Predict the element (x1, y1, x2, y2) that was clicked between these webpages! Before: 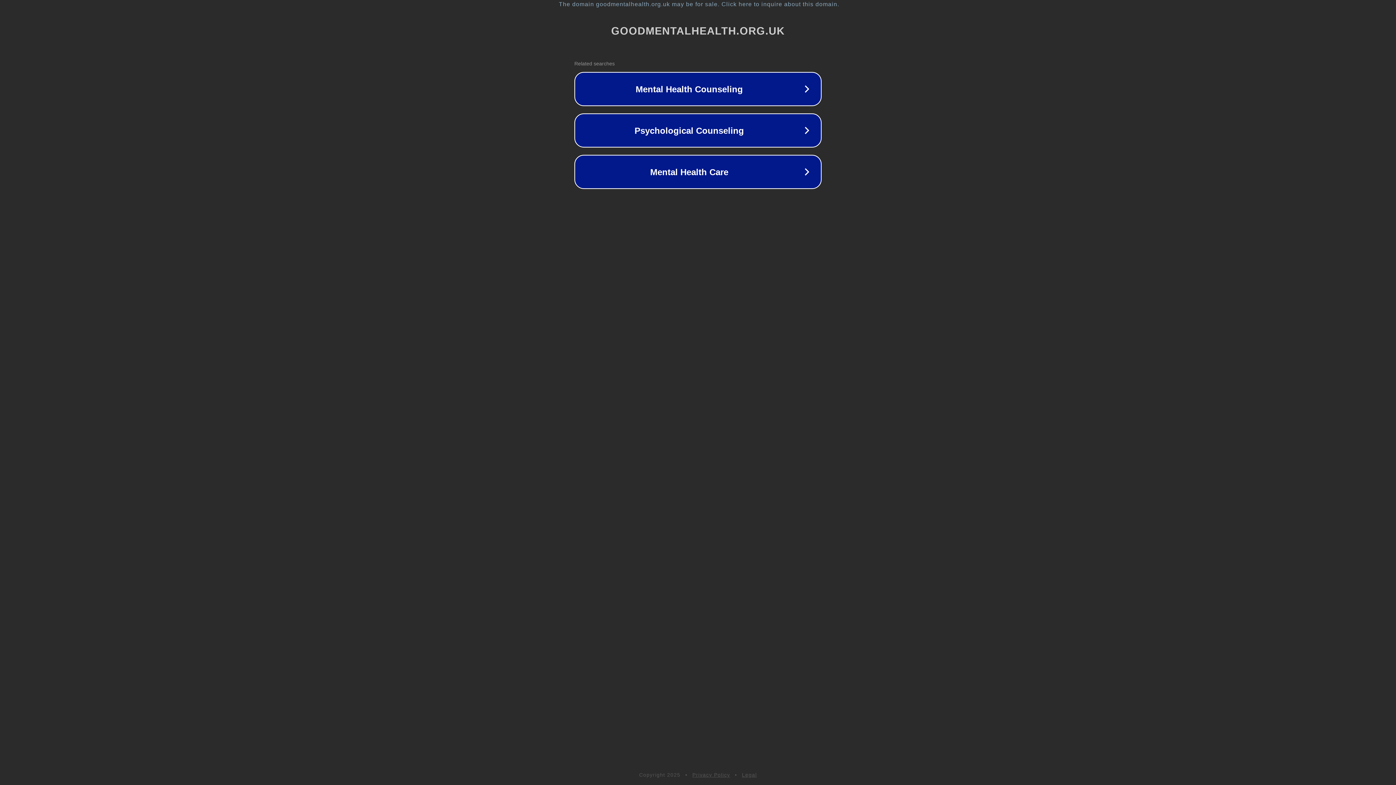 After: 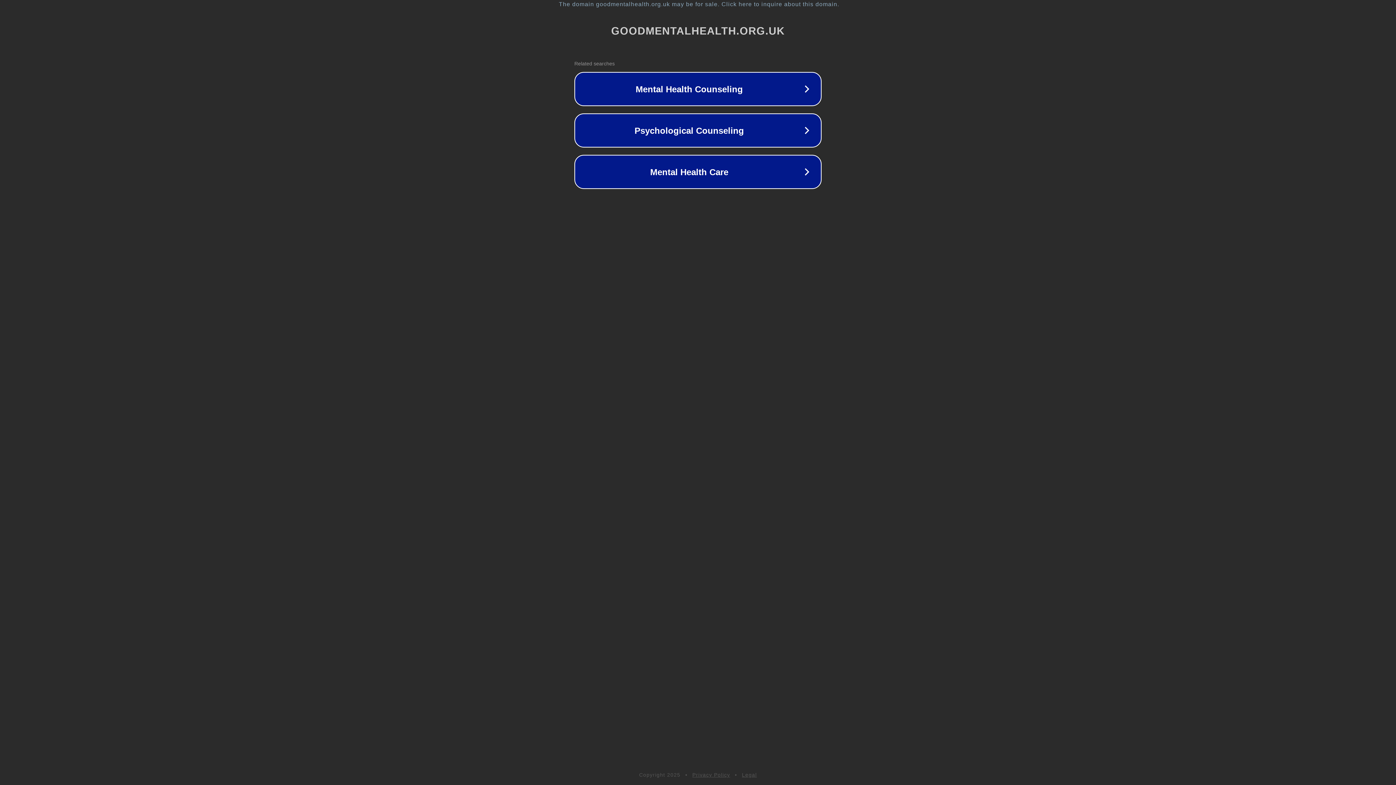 Action: bbox: (742, 772, 757, 778) label: Legal